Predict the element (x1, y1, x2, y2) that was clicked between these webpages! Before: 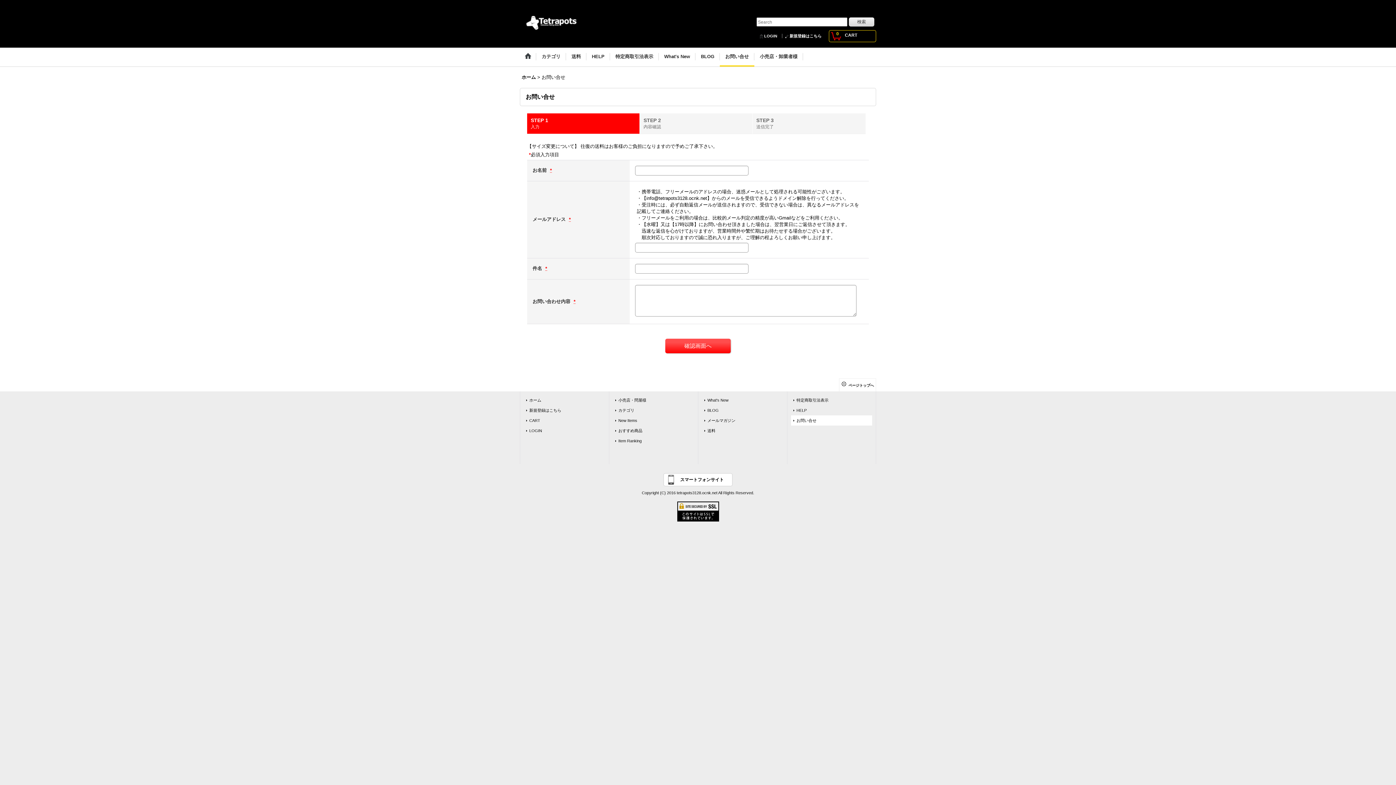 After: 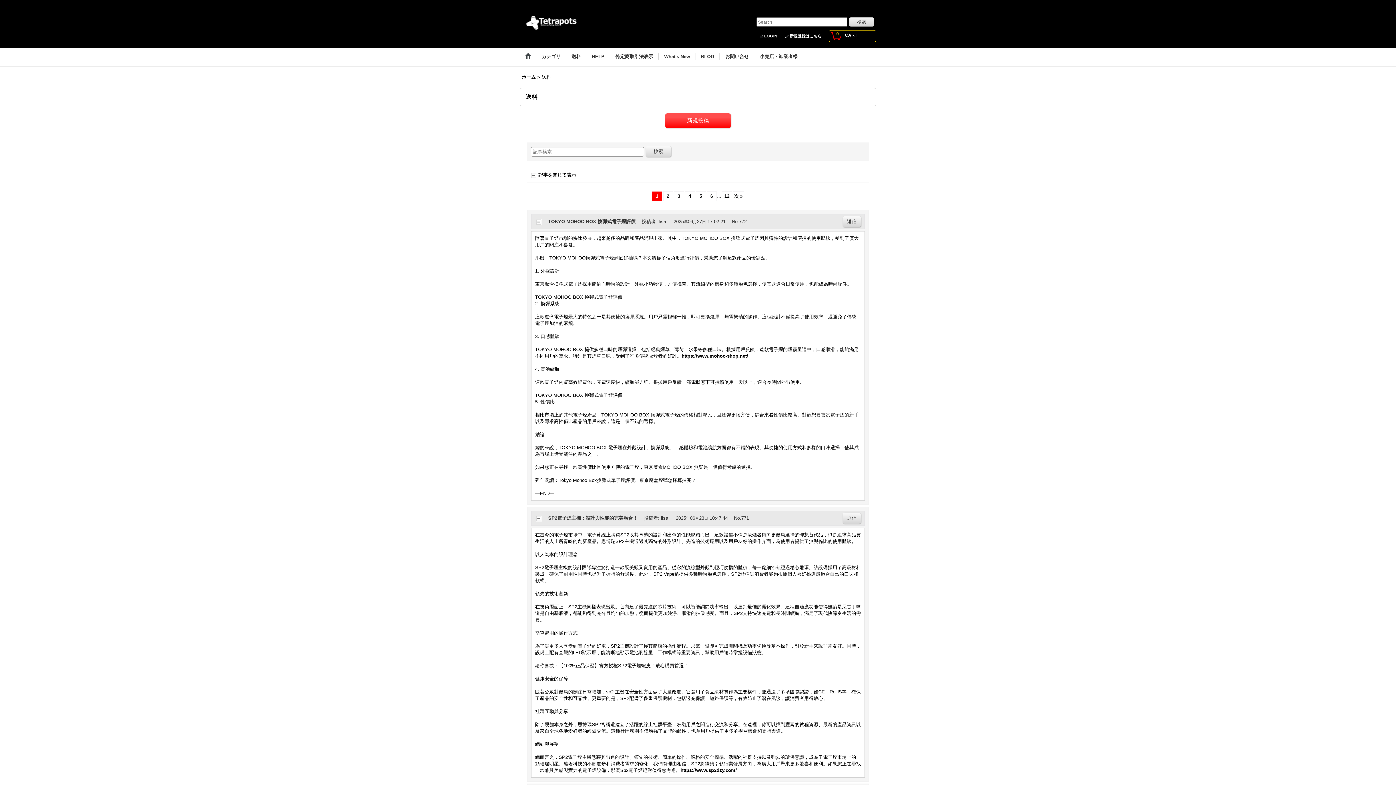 Action: label: 送料 bbox: (702, 425, 783, 436)